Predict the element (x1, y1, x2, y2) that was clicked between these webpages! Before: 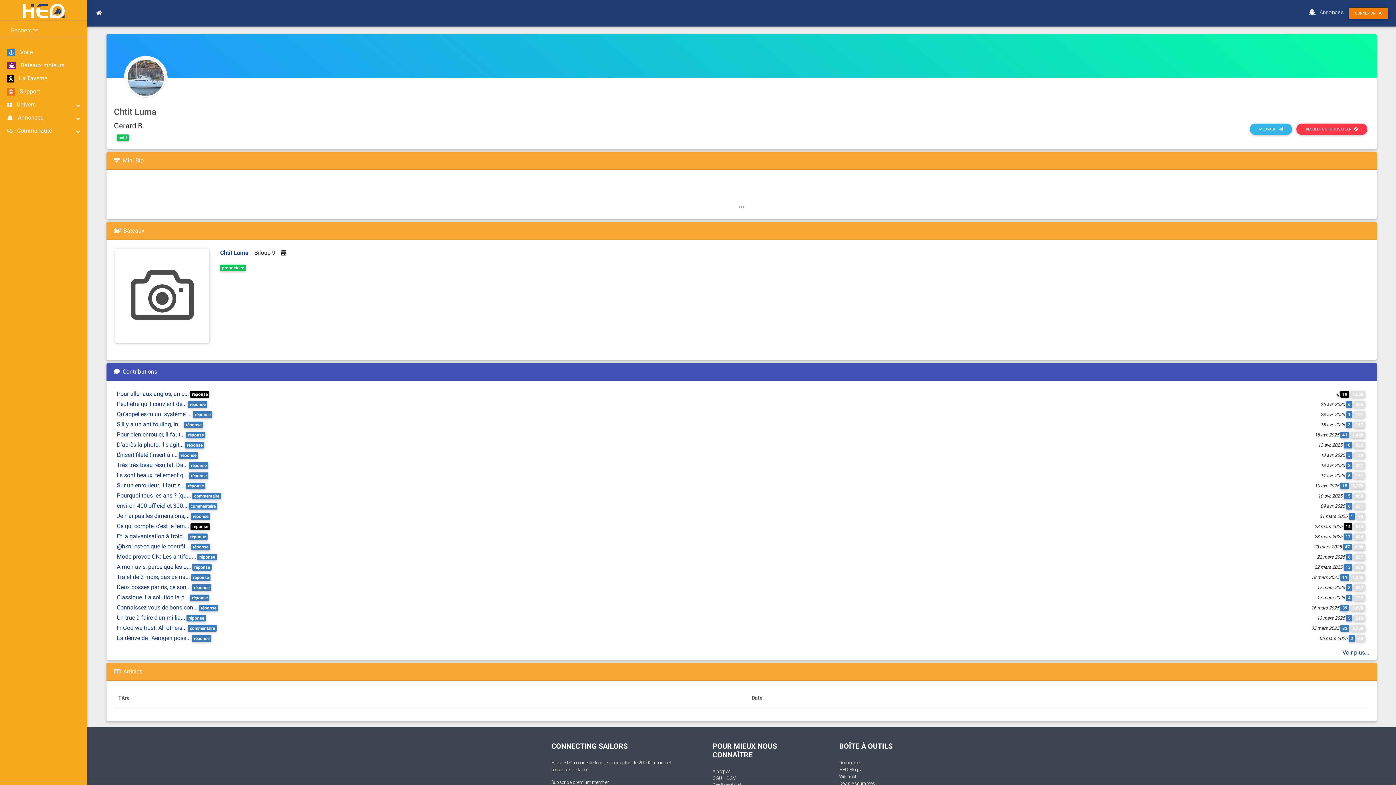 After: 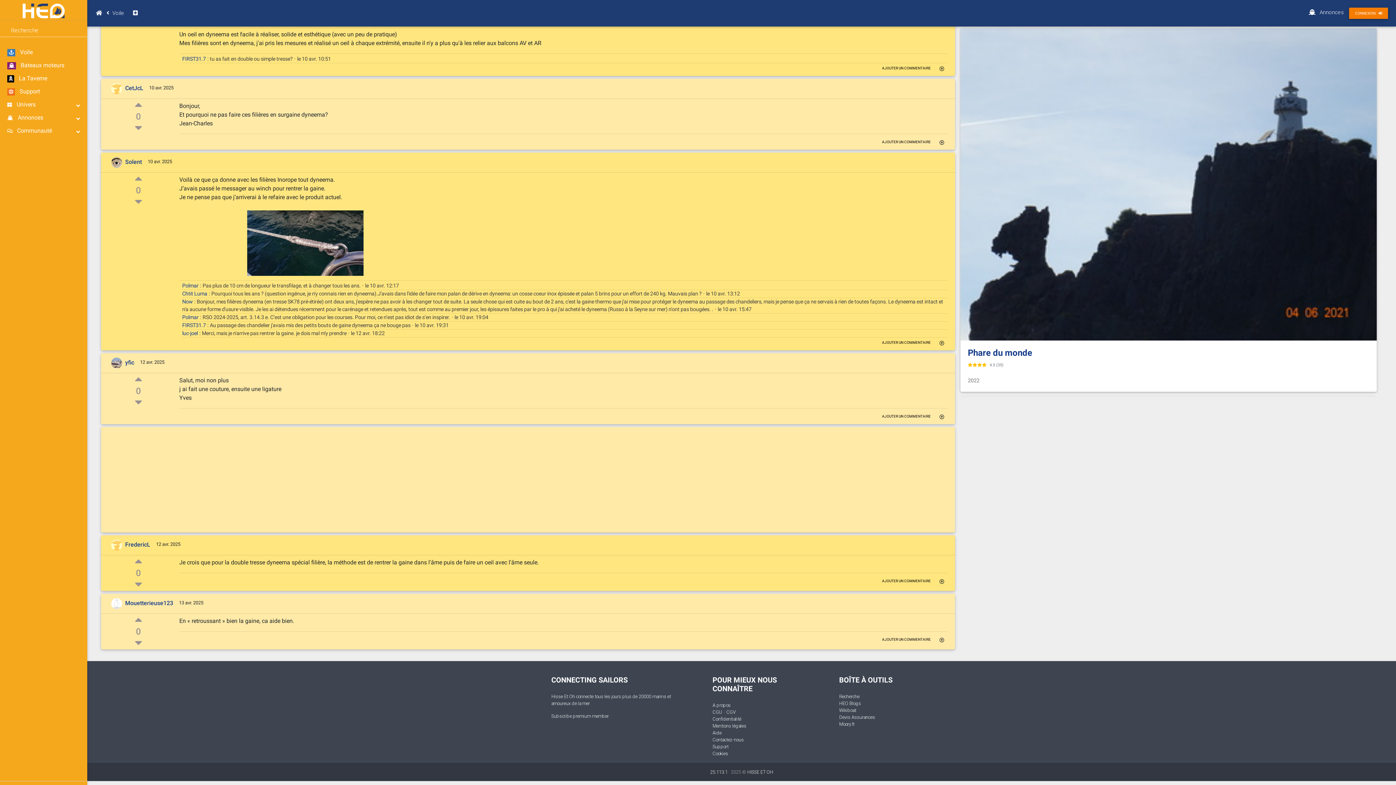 Action: bbox: (116, 492, 191, 499) label: Pourquoi tous les ans ? (qu...